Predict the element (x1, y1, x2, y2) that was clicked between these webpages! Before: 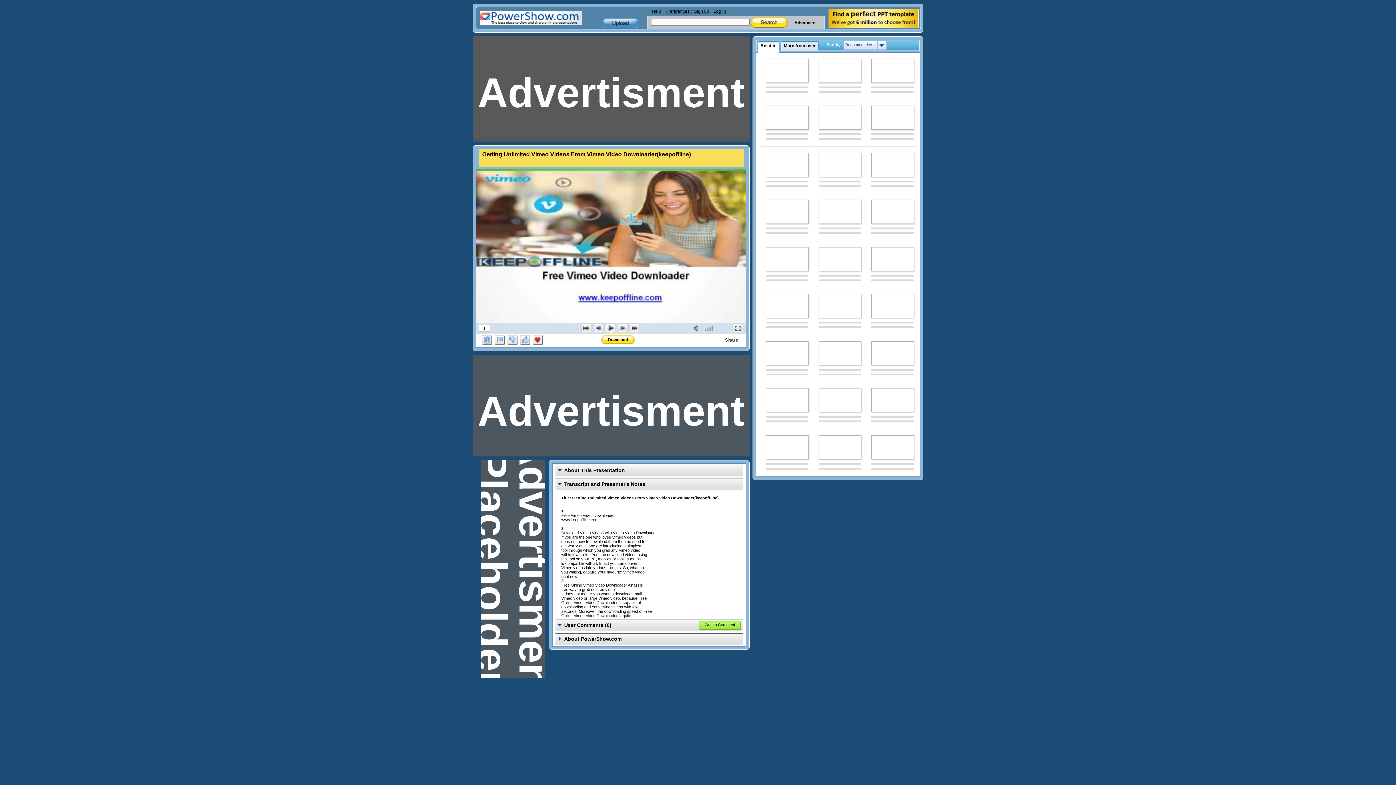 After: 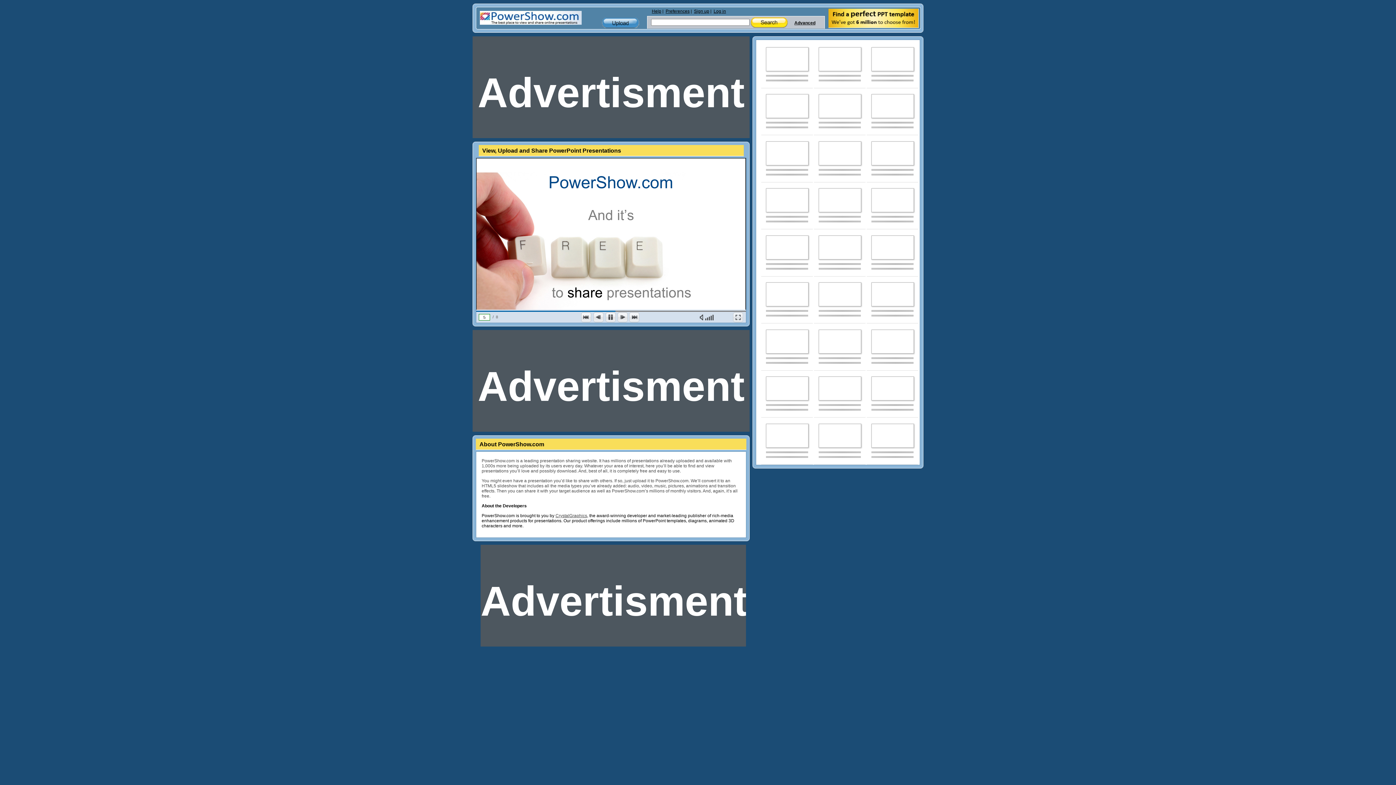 Action: bbox: (766, 388, 808, 412)